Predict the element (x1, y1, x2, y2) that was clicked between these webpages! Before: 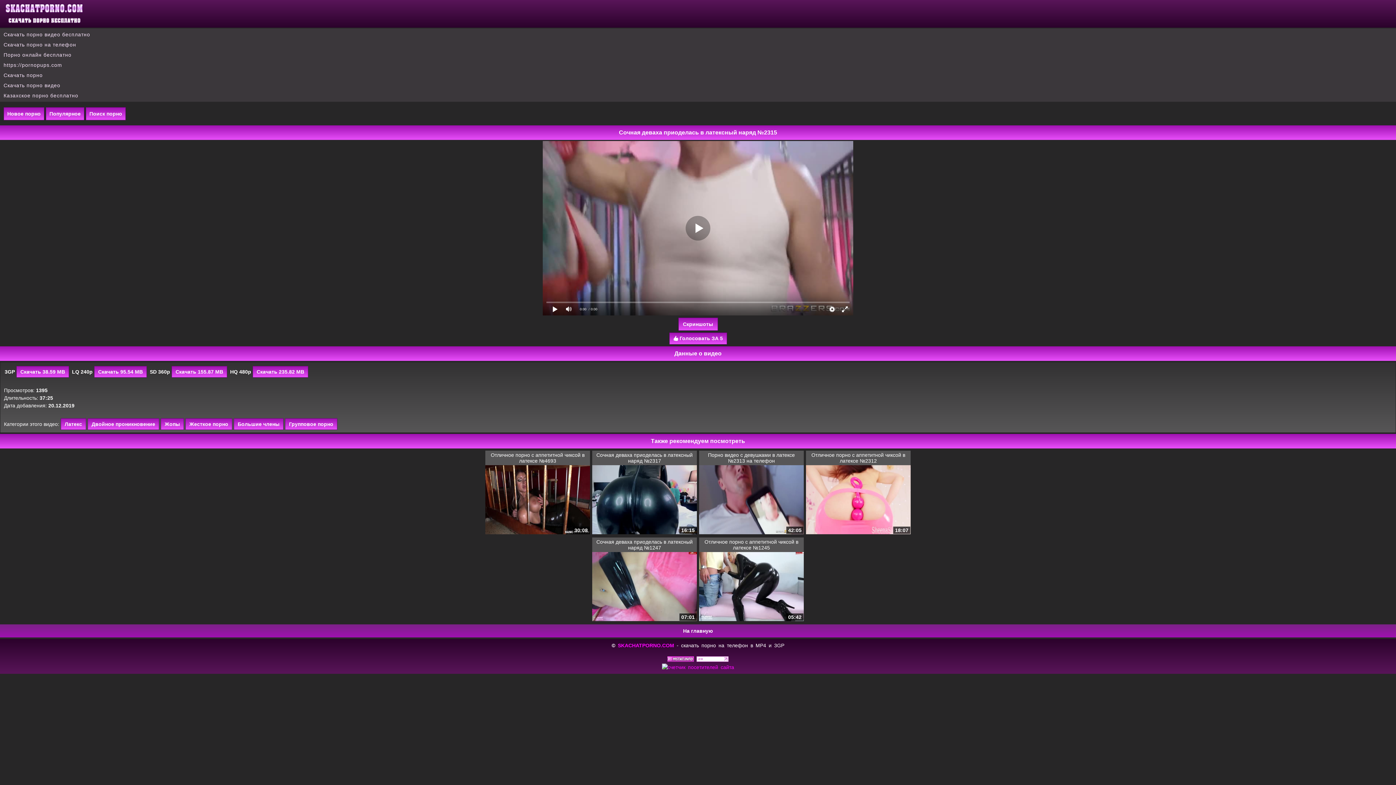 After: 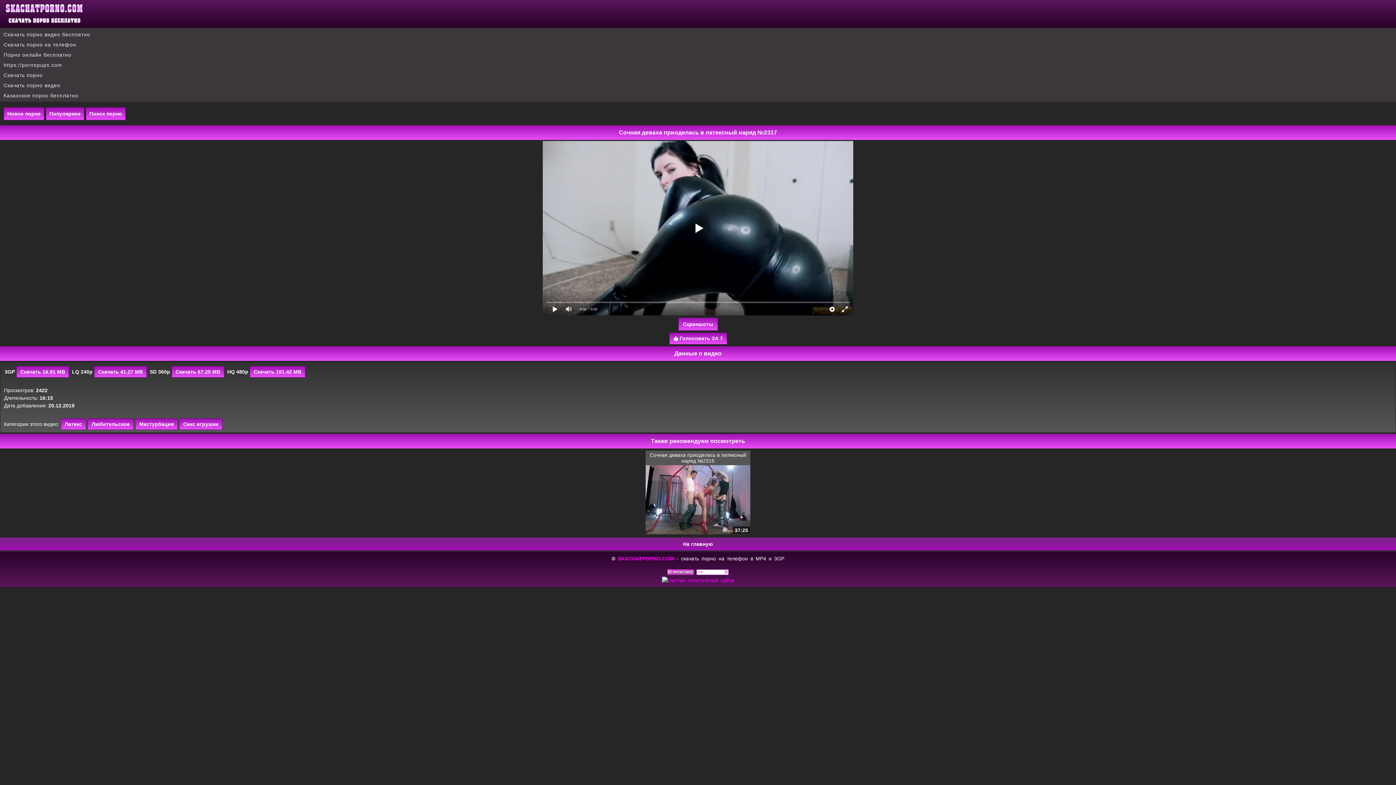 Action: bbox: (592, 459, 697, 534) label: Сочная деваха приоделась в латексный наряд №2317
16:15